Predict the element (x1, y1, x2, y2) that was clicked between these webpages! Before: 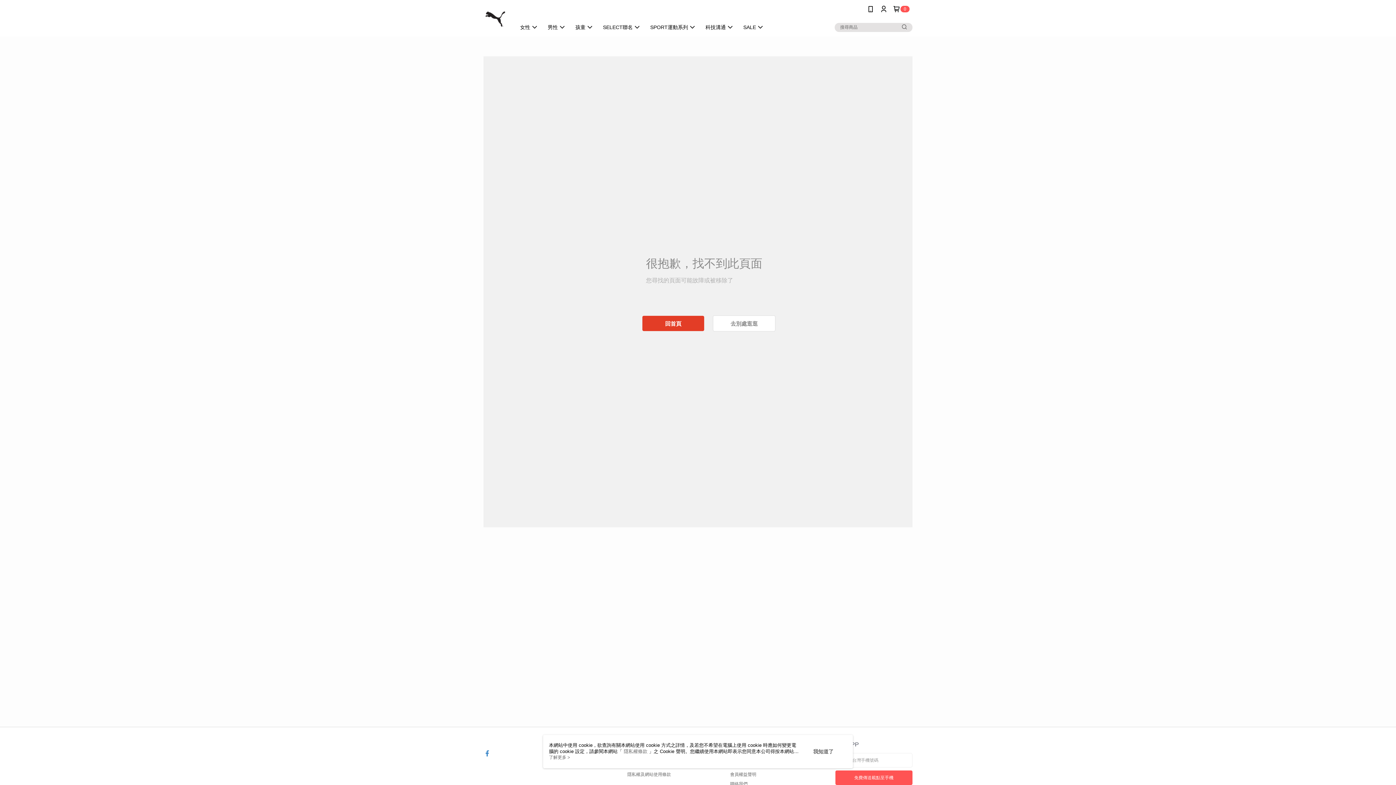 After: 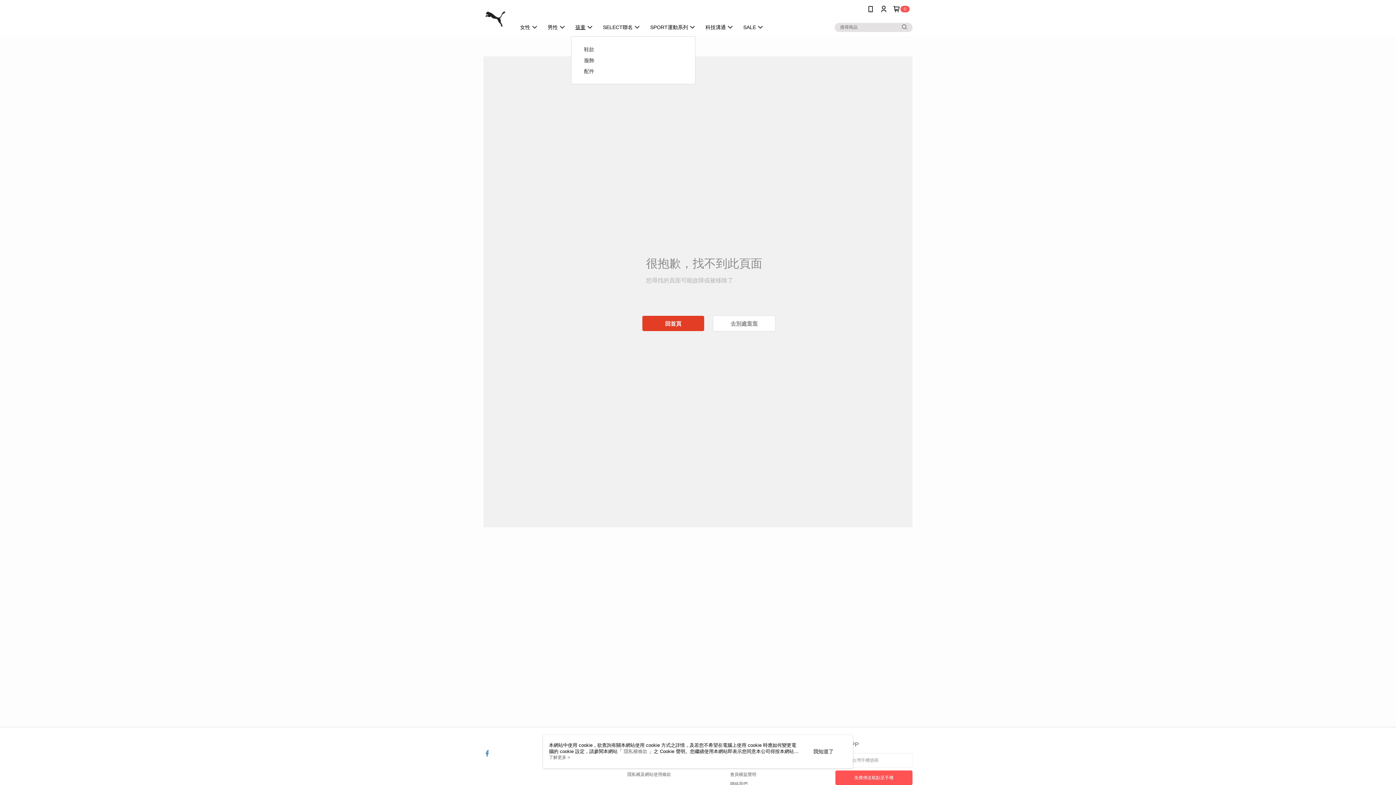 Action: label: 孩童 bbox: (571, 18, 598, 36)